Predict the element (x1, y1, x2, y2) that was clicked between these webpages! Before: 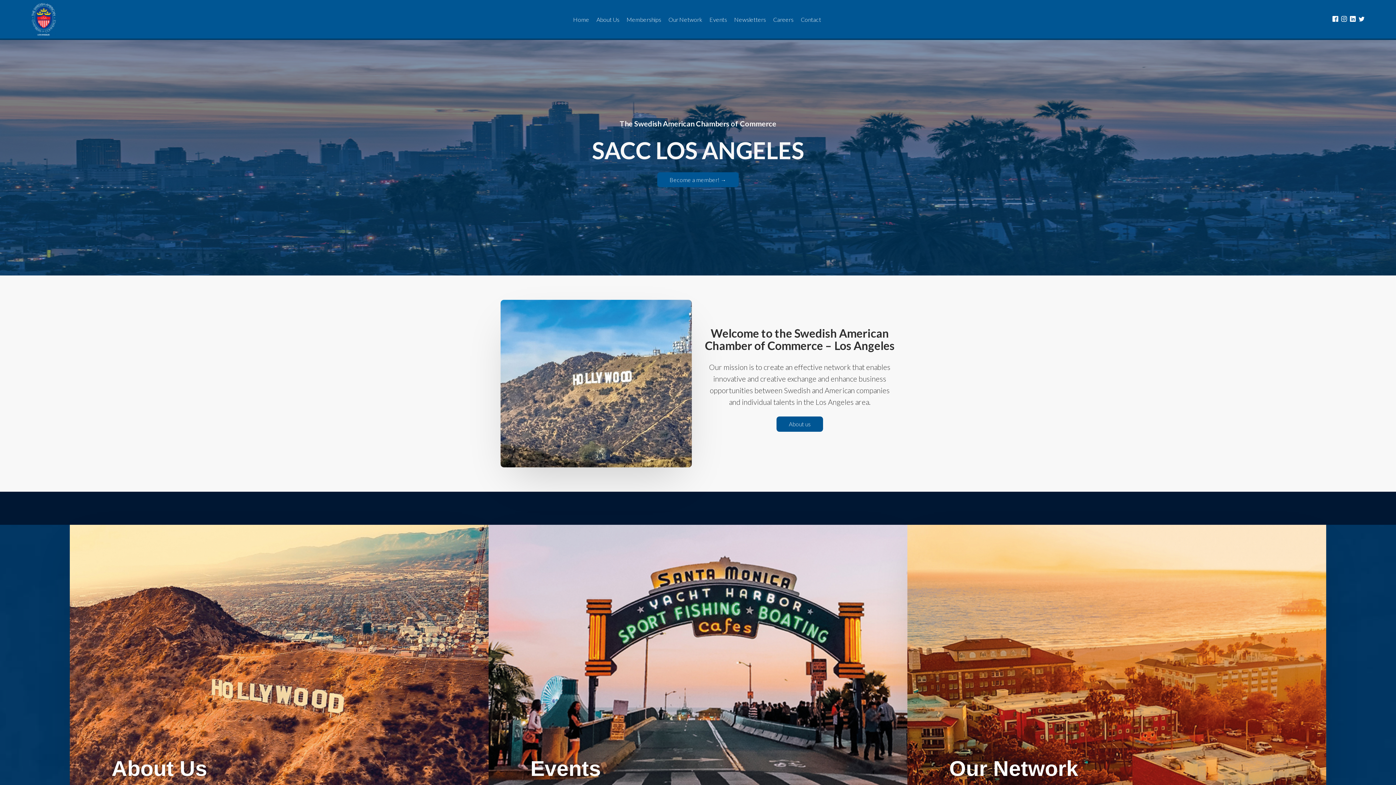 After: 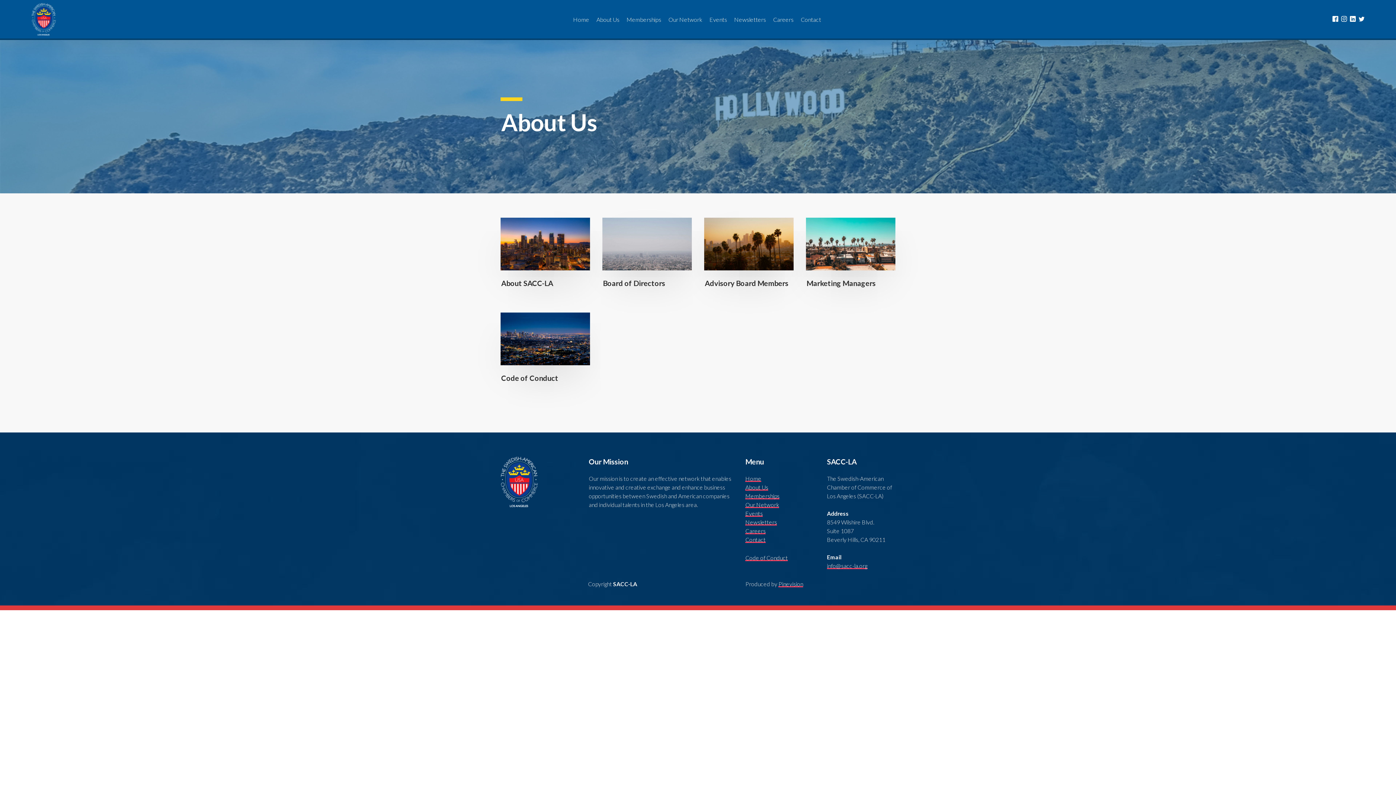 Action: bbox: (593, 12, 623, 26) label: About Us